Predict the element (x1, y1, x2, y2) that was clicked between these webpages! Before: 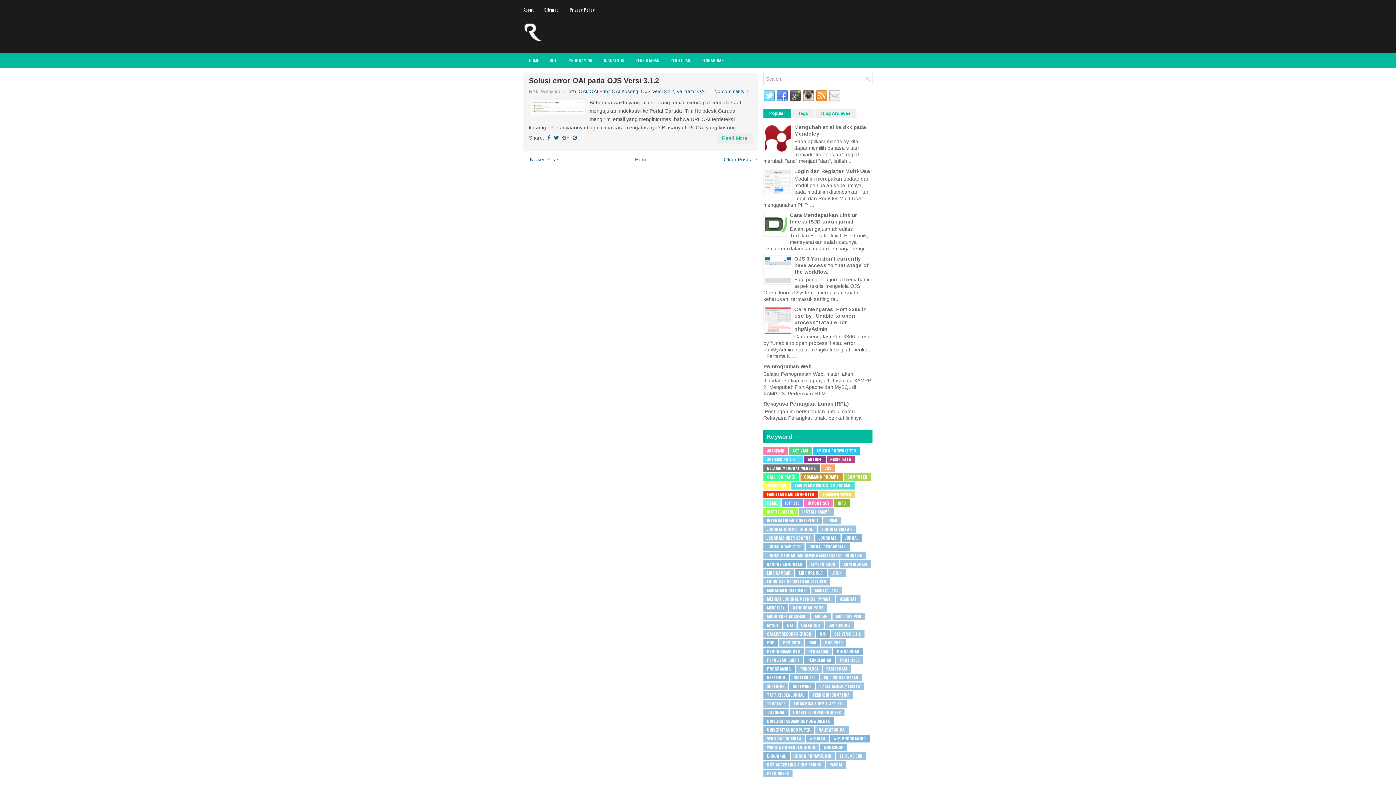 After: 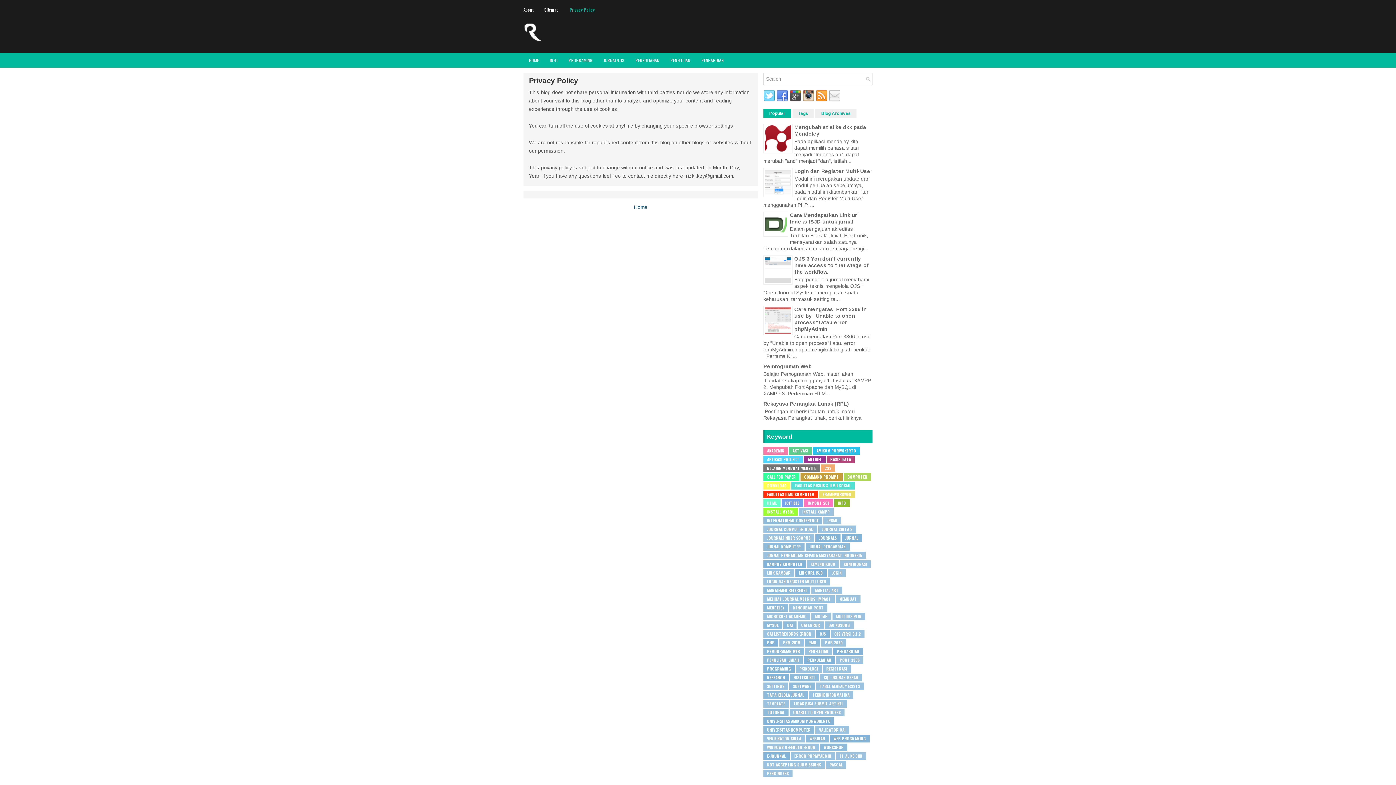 Action: label: Privacy Policy bbox: (564, 3, 600, 16)